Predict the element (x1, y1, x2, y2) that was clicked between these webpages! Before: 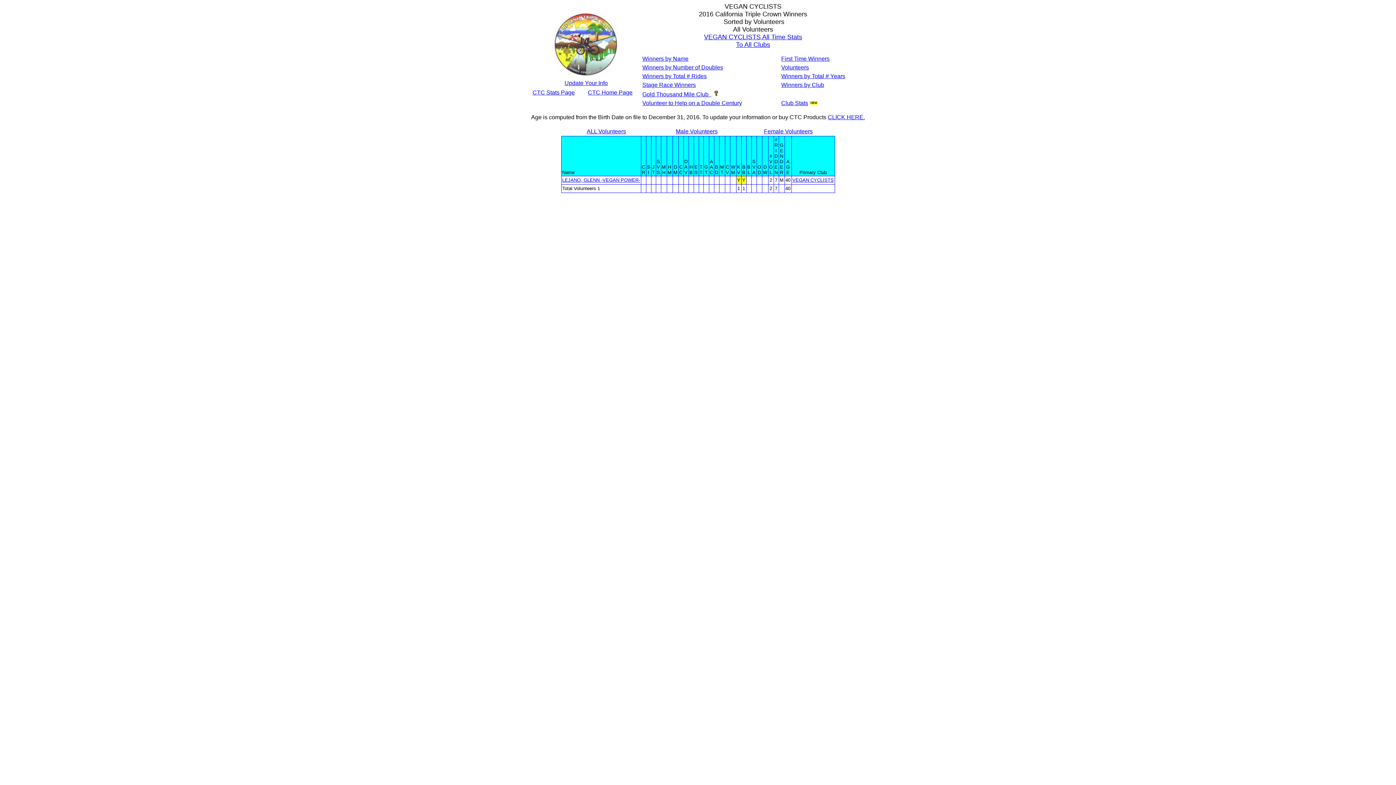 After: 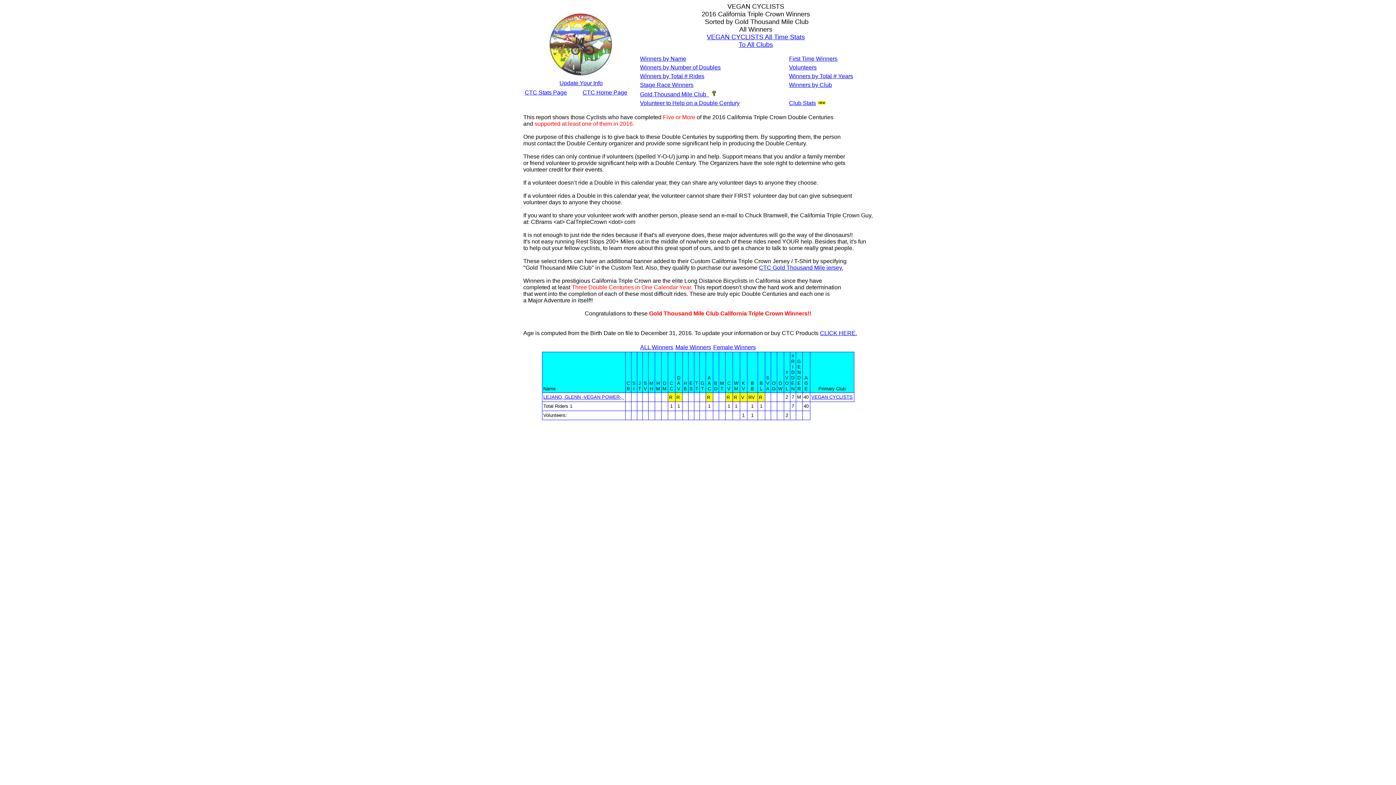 Action: bbox: (642, 91, 711, 97) label: Gold Thousand Mile Club  